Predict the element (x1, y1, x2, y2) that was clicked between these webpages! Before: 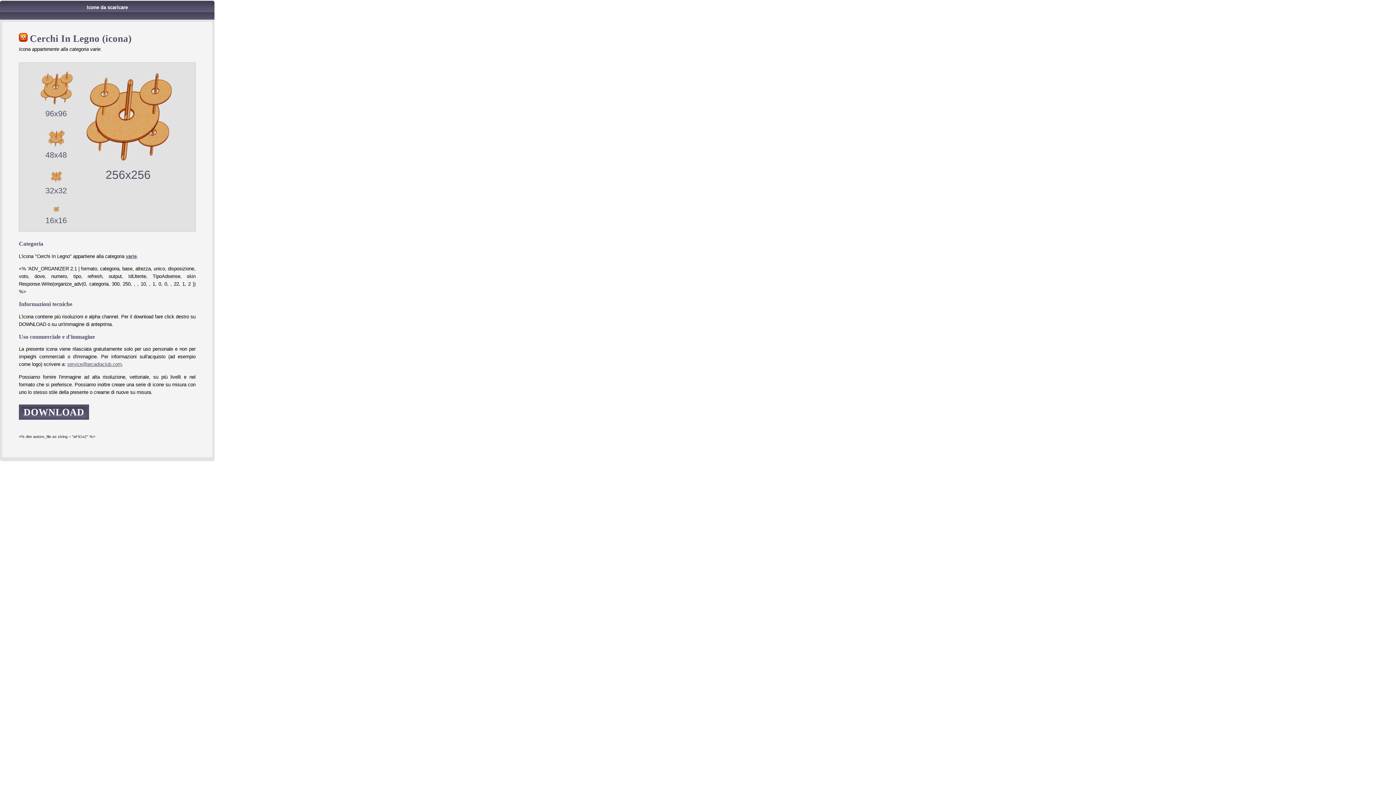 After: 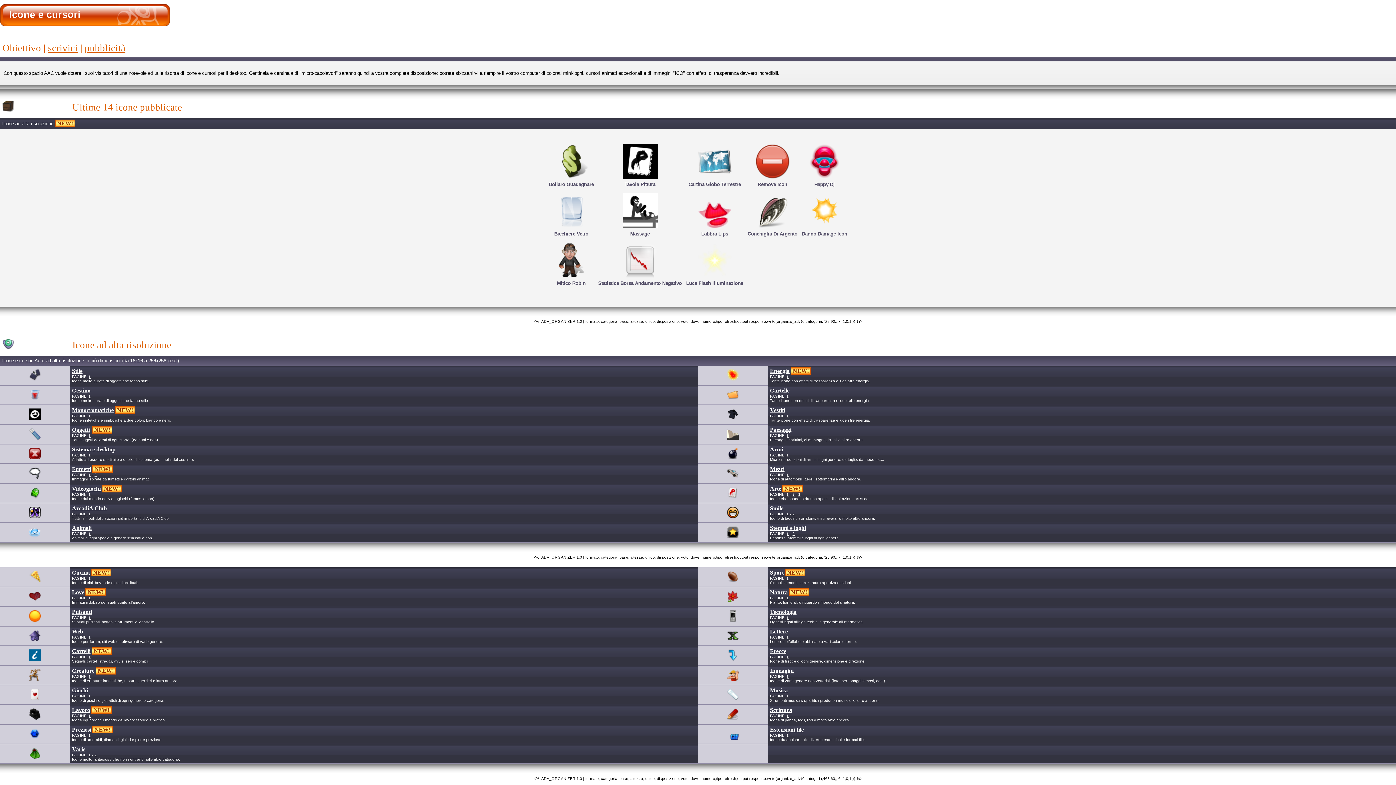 Action: bbox: (18, 34, 27, 43)